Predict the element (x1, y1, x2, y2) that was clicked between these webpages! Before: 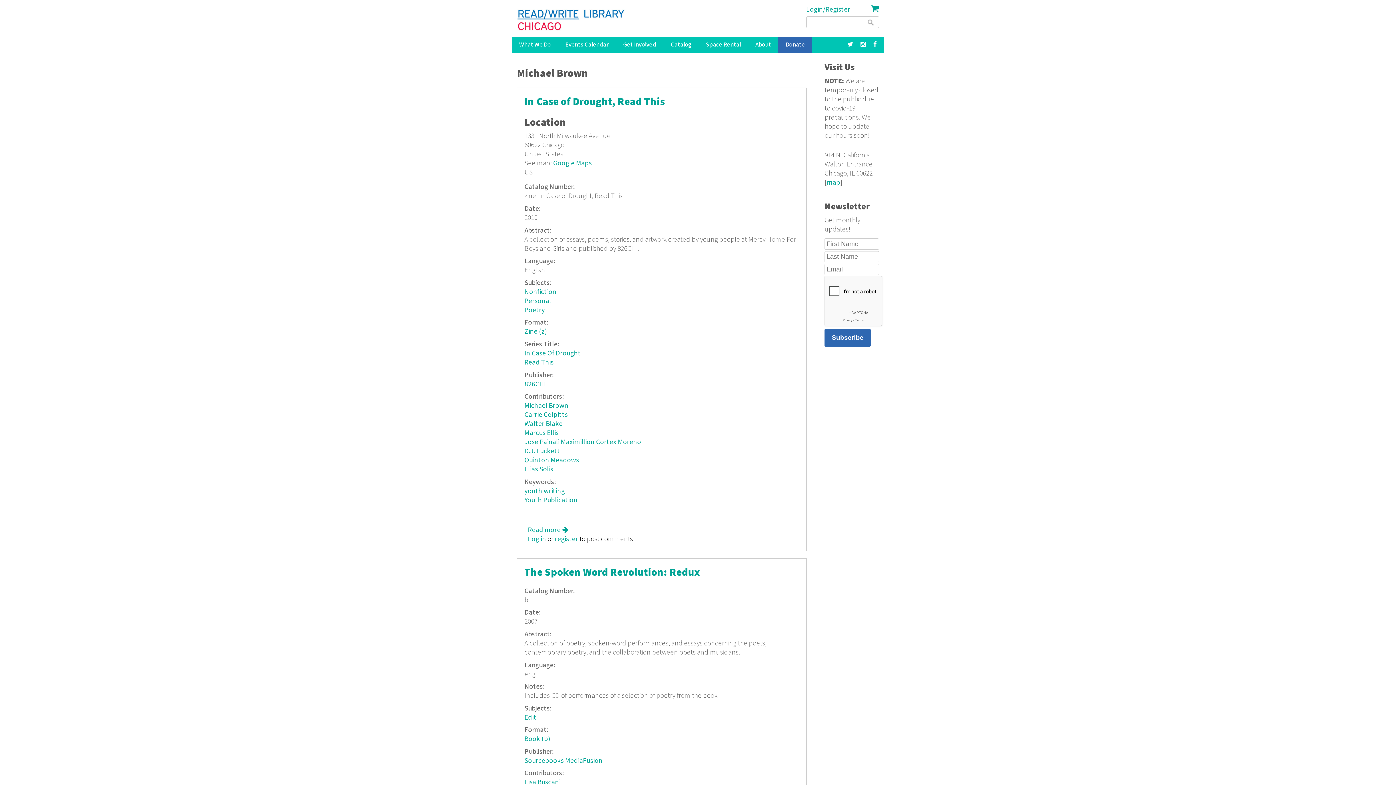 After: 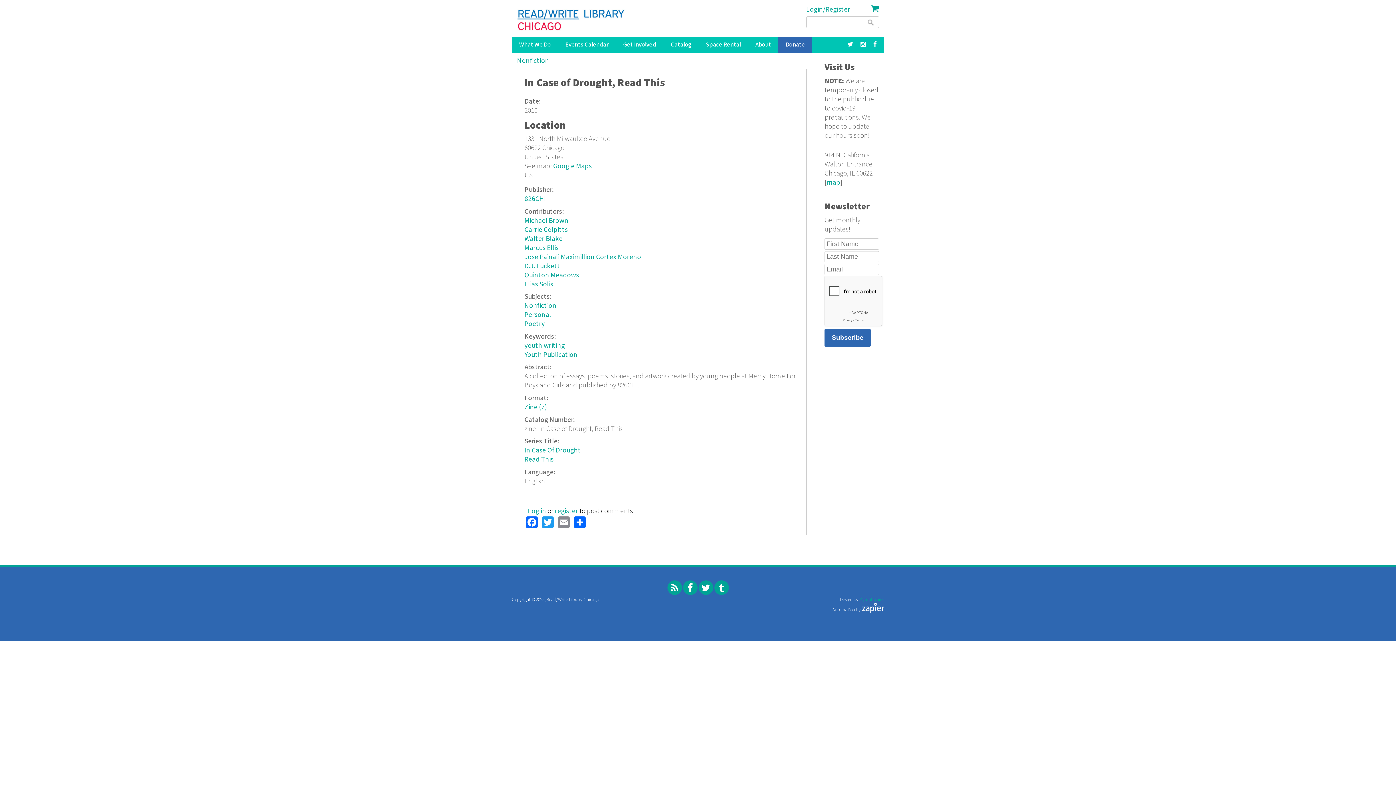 Action: label: In Case of Drought, Read This bbox: (524, 95, 664, 108)